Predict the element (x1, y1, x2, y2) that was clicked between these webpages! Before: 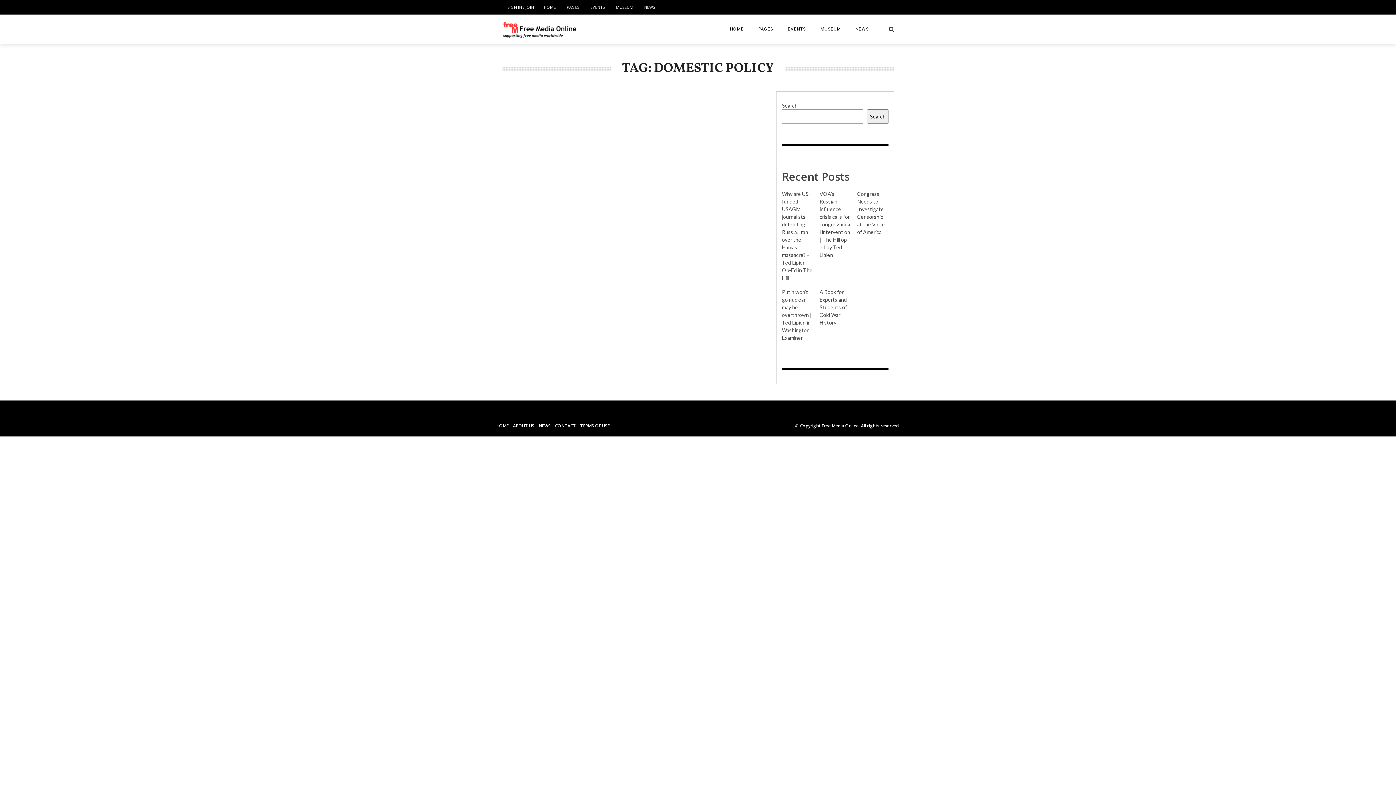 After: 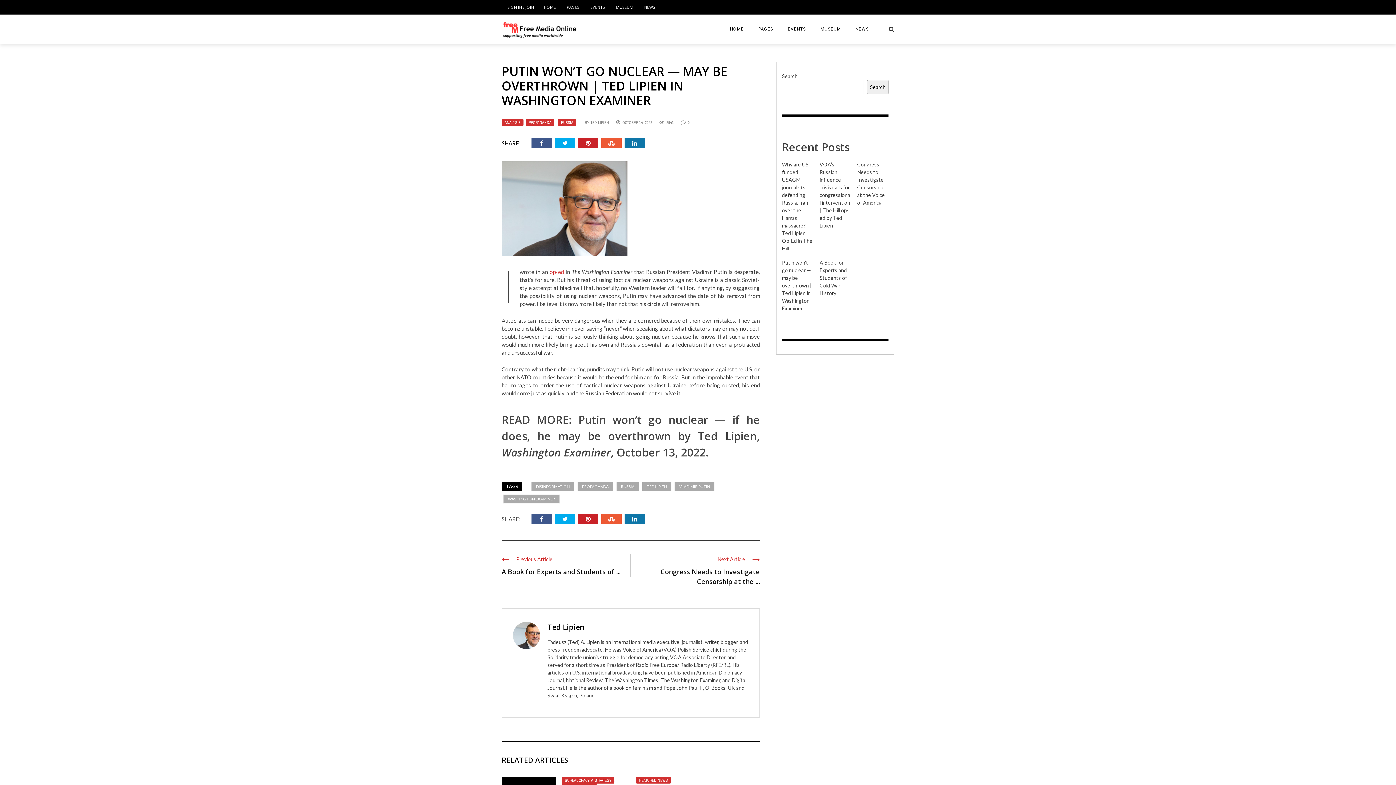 Action: label: Putin won’t go nuclear — may be overthrown | Ted Lipien in Washington Examiner bbox: (782, 288, 812, 340)